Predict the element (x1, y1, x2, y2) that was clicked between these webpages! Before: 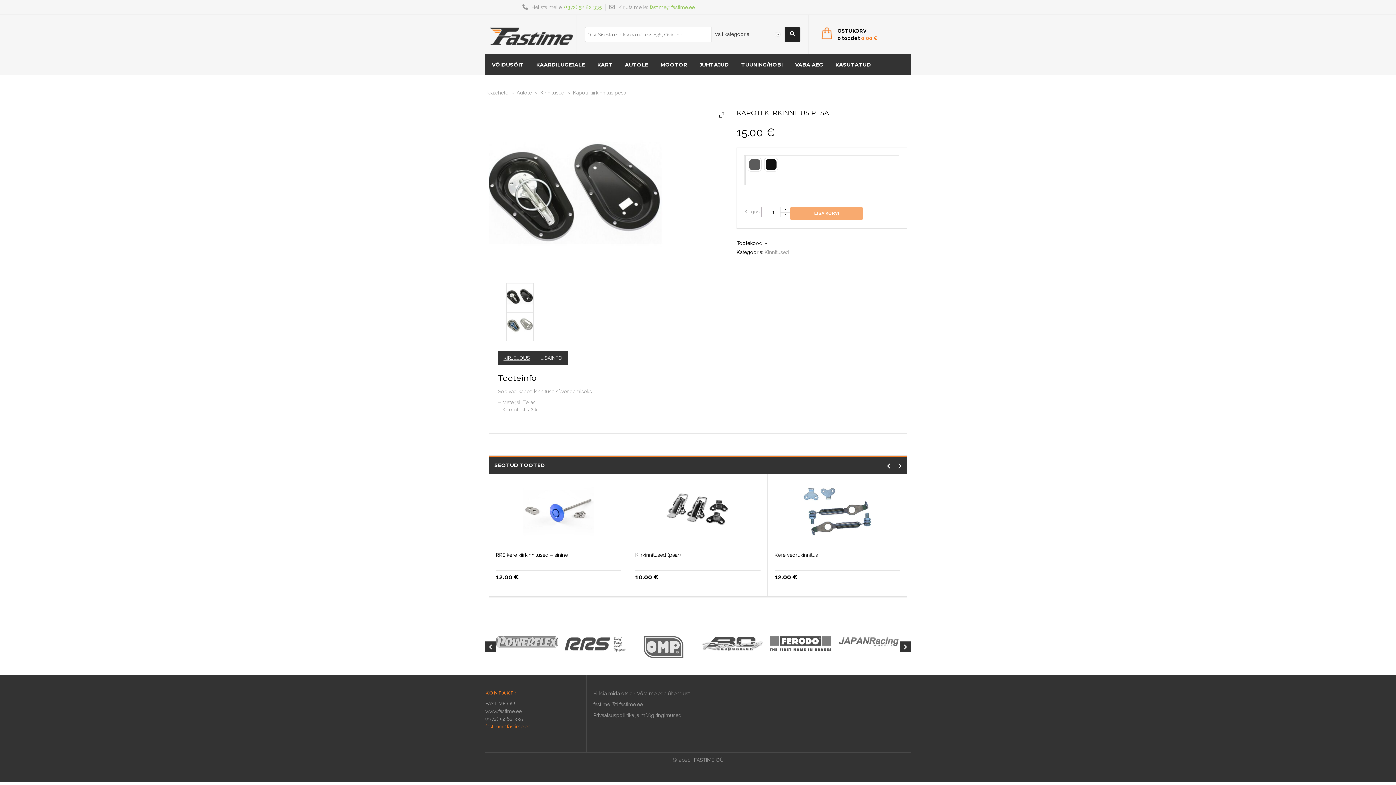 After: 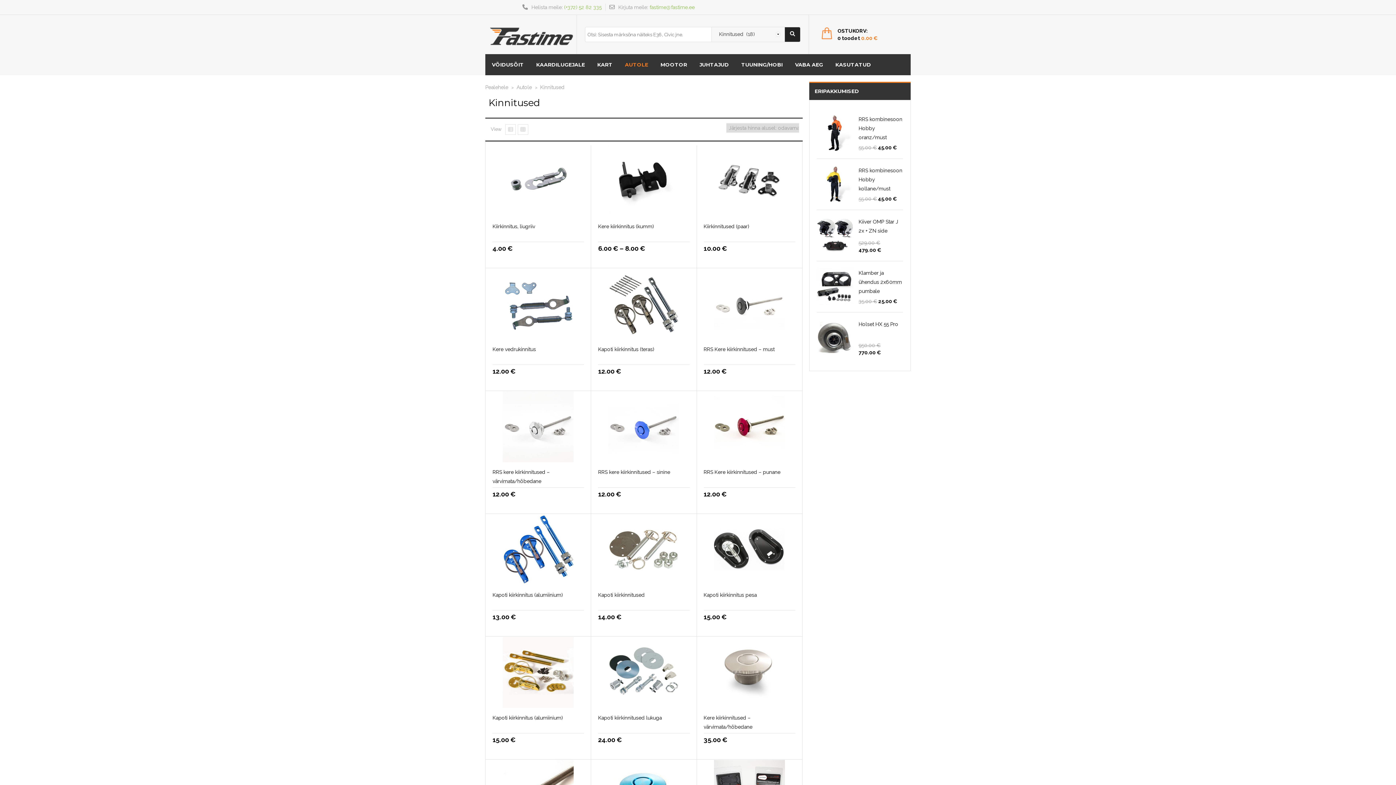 Action: label: Kinnitused bbox: (764, 249, 789, 255)